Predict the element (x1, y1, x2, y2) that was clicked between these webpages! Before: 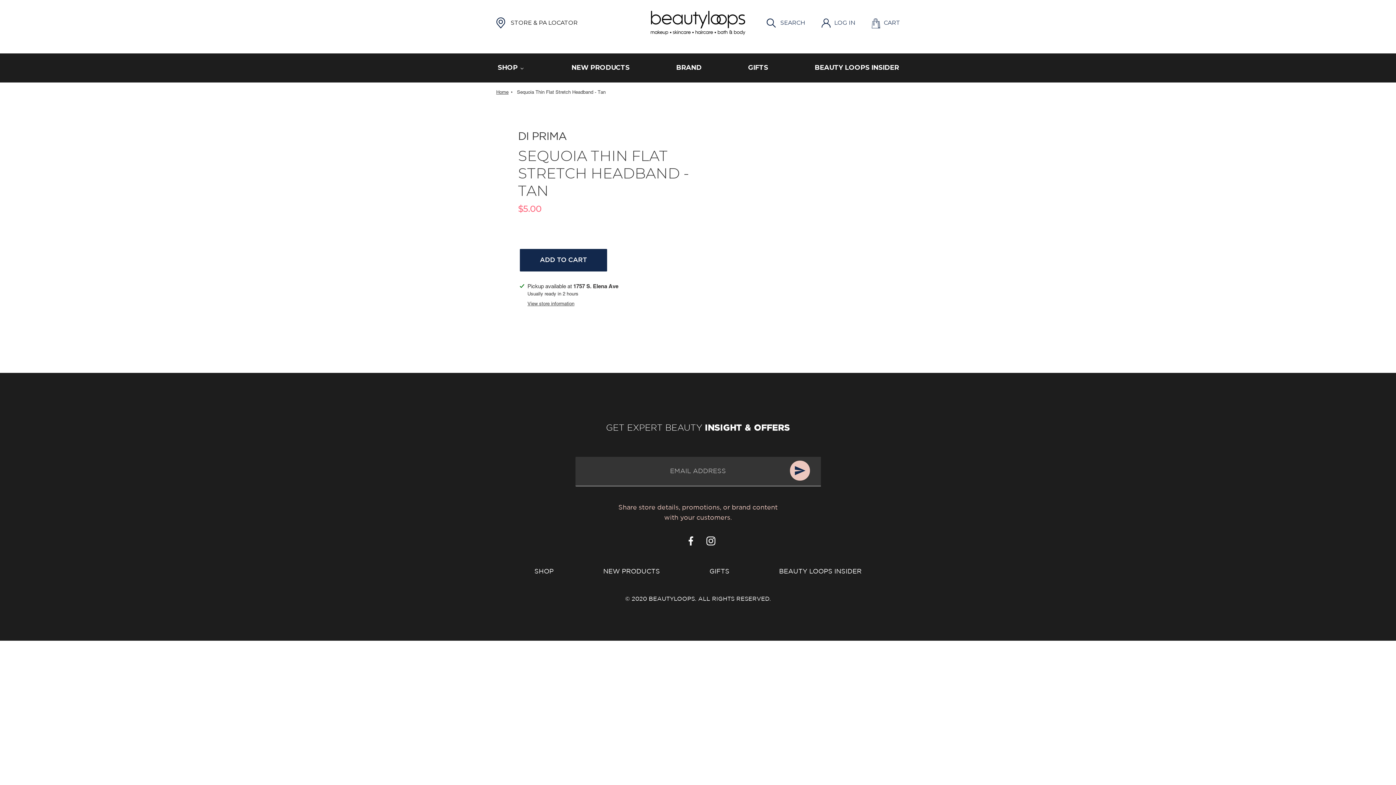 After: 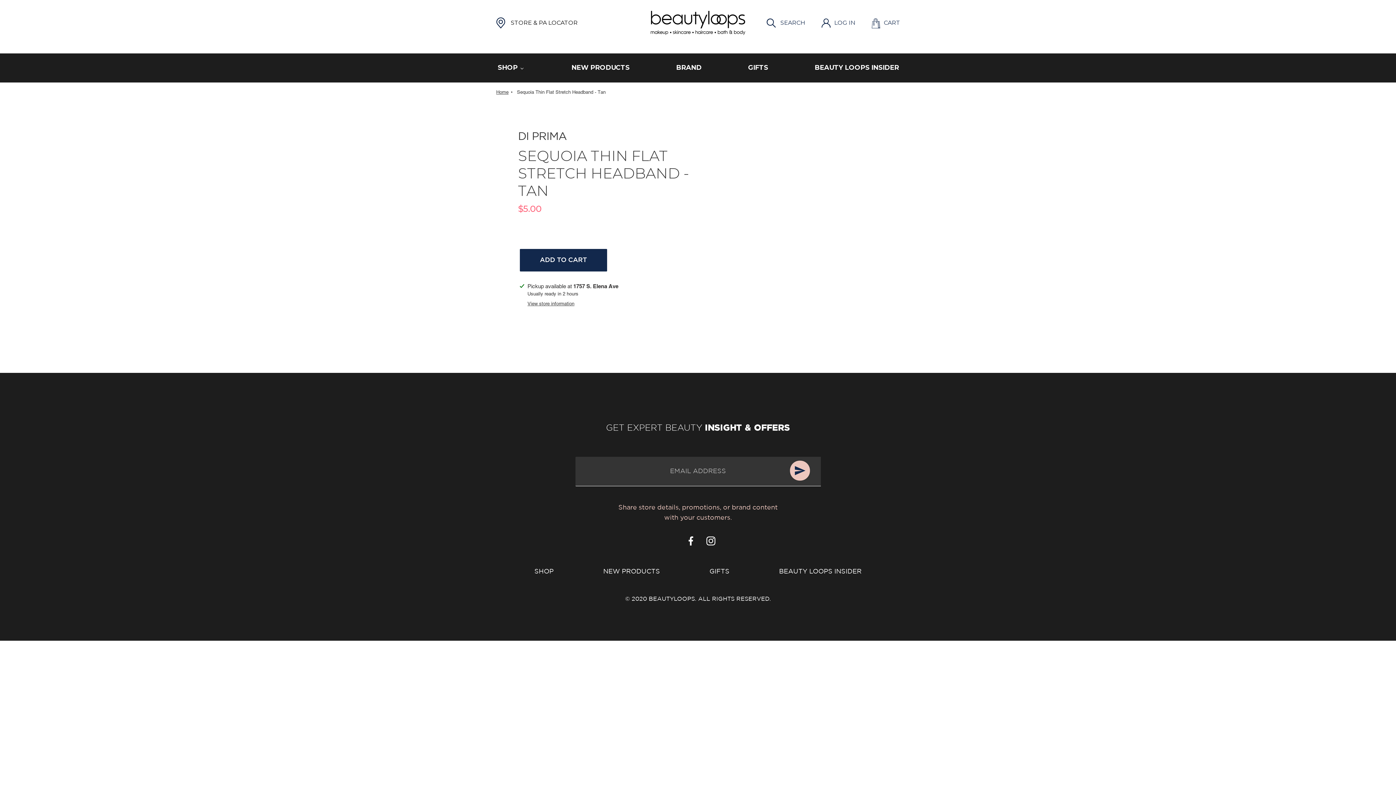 Action: label: Sequoia Thin Flat Stretch Headband - Tan bbox: (517, 88, 605, 95)